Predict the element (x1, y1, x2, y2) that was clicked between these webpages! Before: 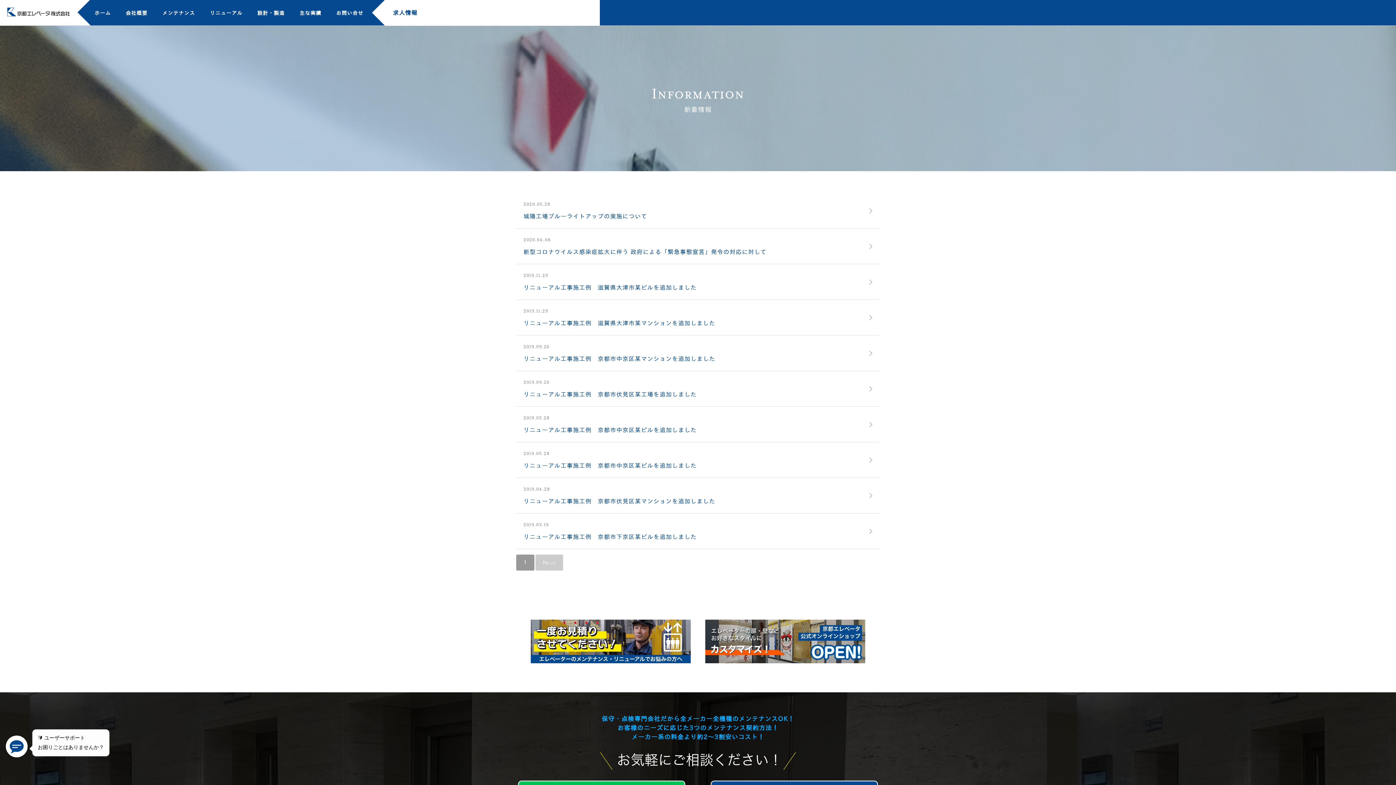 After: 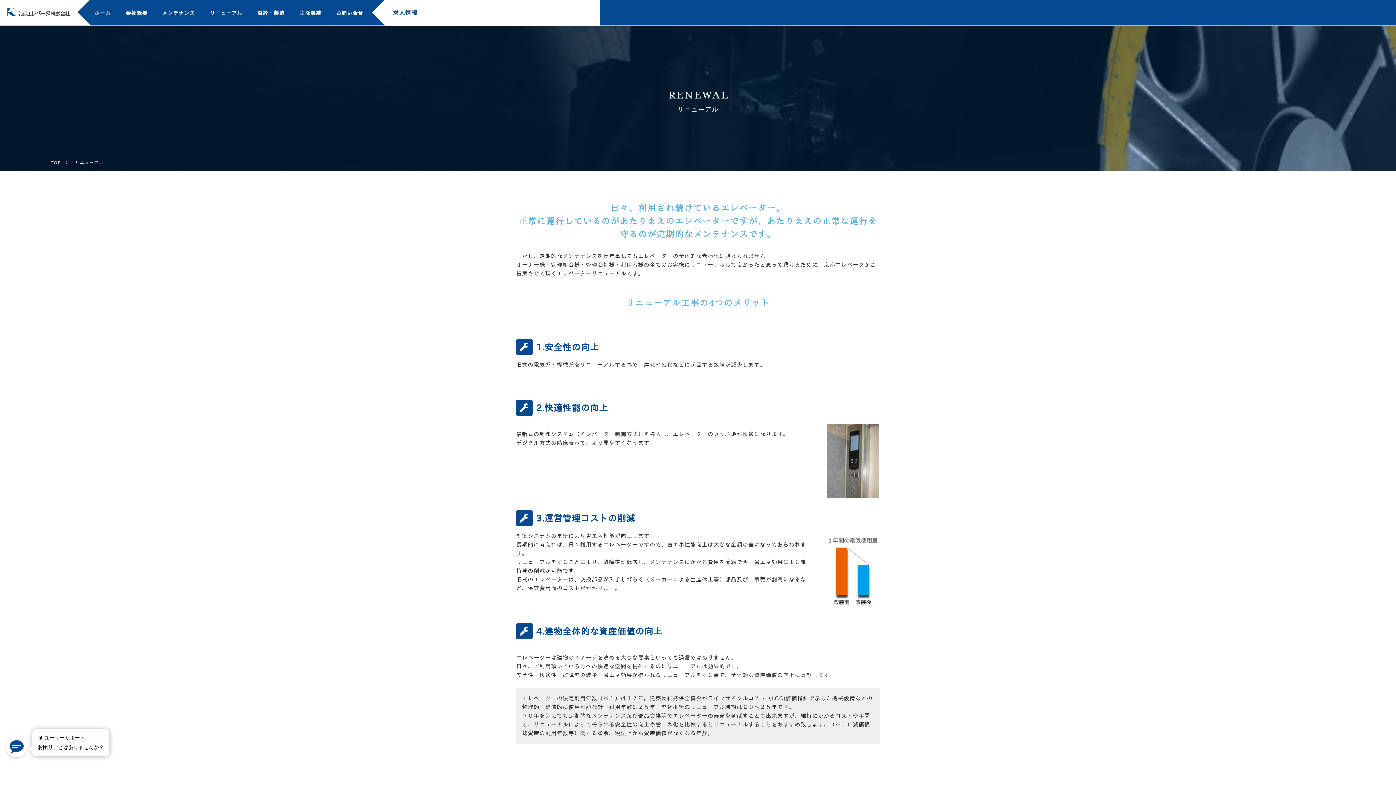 Action: label: リニューアル bbox: (206, 0, 246, 26)